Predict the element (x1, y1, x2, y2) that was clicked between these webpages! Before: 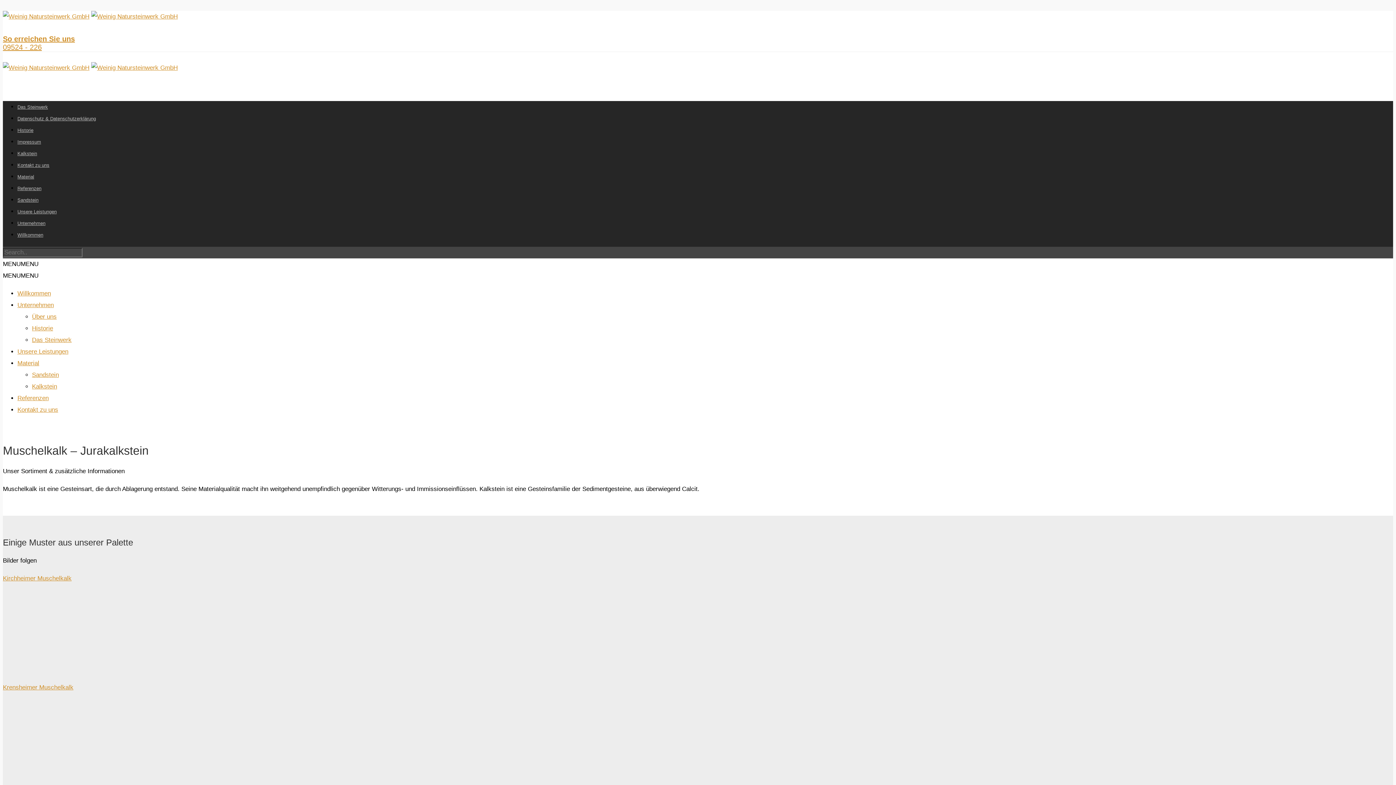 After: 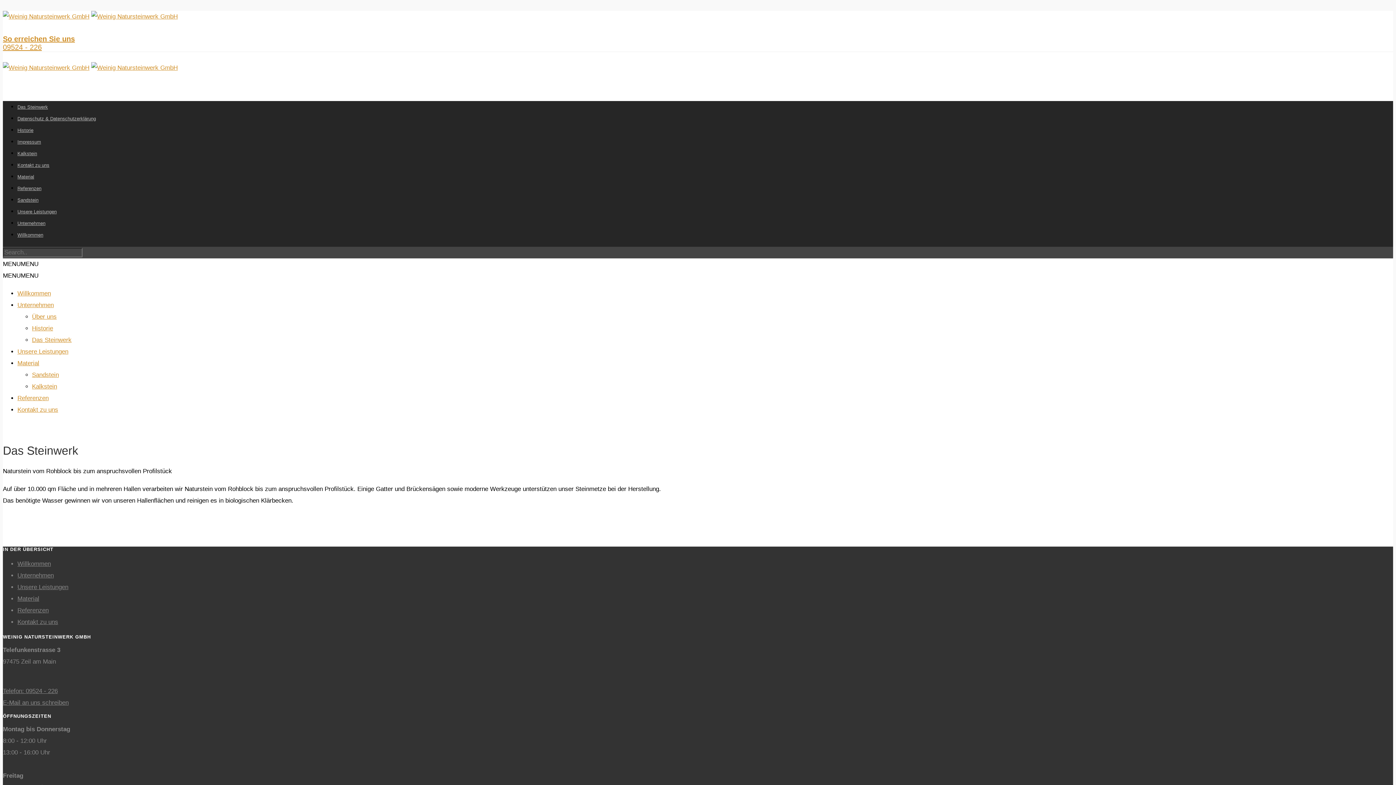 Action: bbox: (17, 104, 48, 109) label: Das Steinwerk